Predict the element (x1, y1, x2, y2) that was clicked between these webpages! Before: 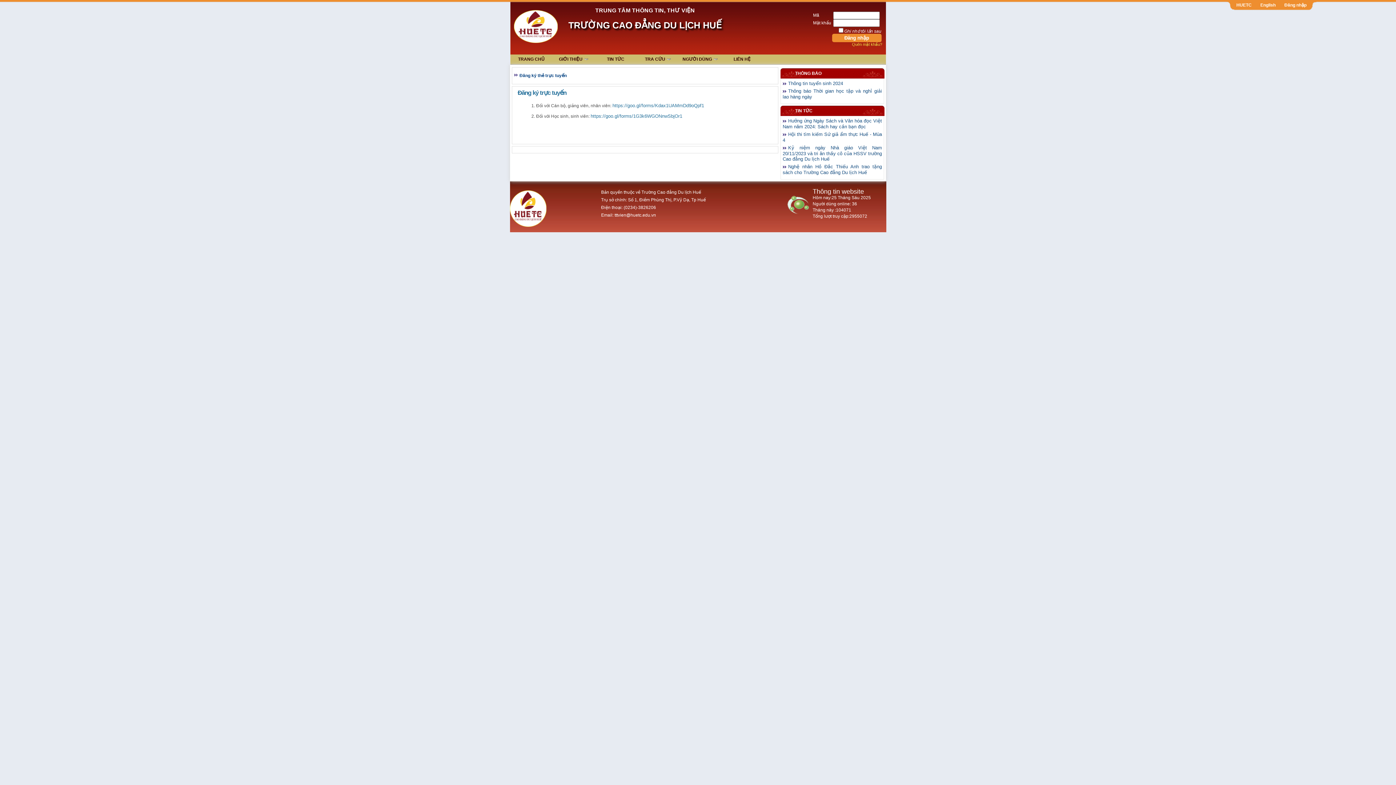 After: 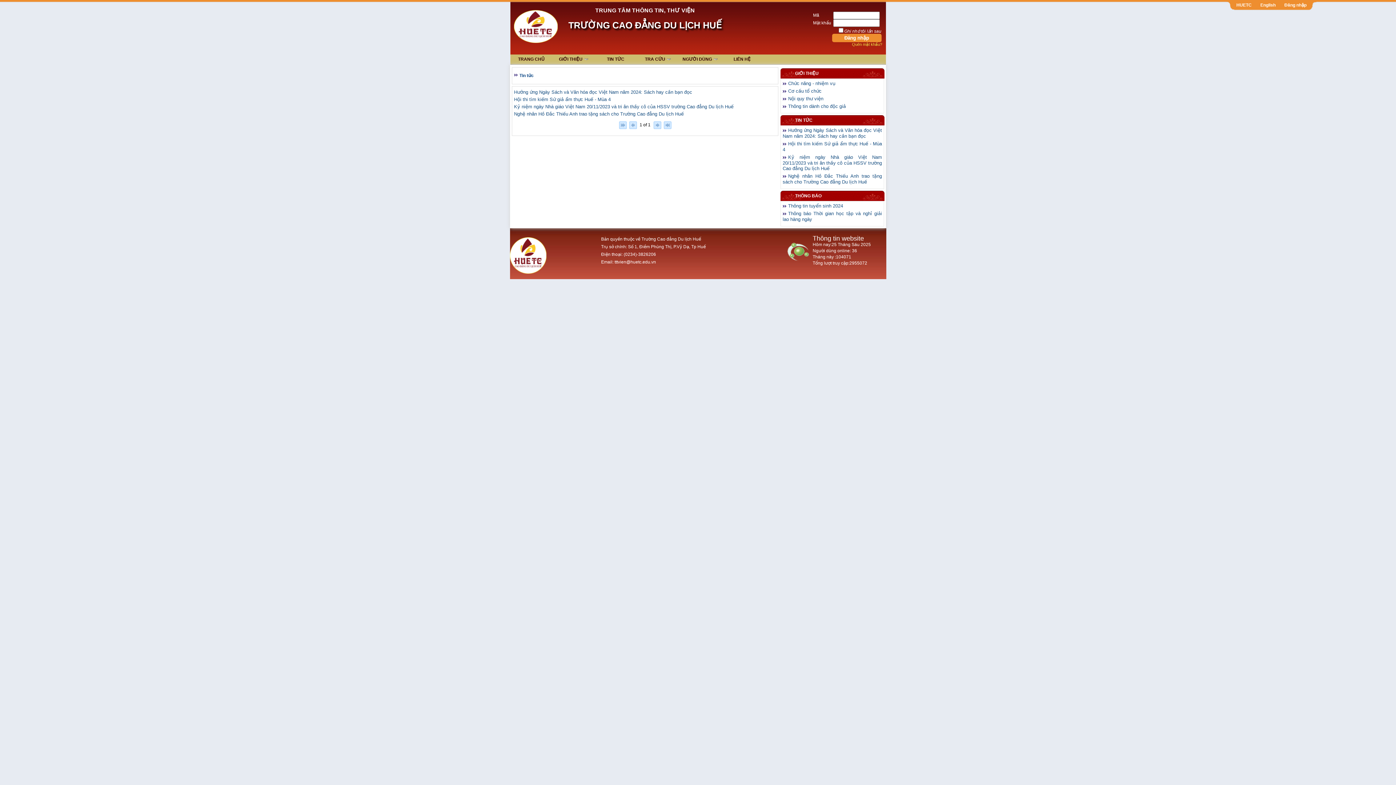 Action: bbox: (795, 108, 812, 113) label: TIN TỨC